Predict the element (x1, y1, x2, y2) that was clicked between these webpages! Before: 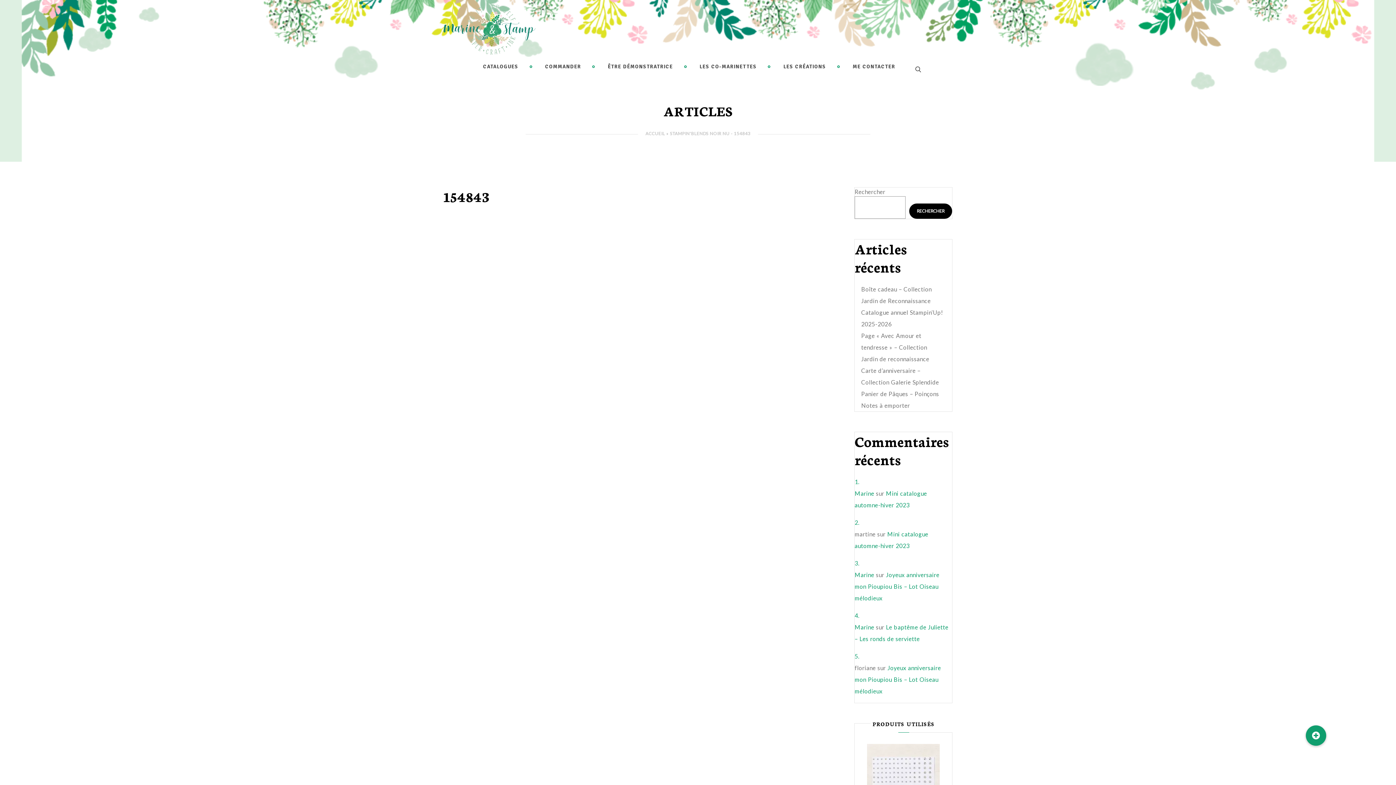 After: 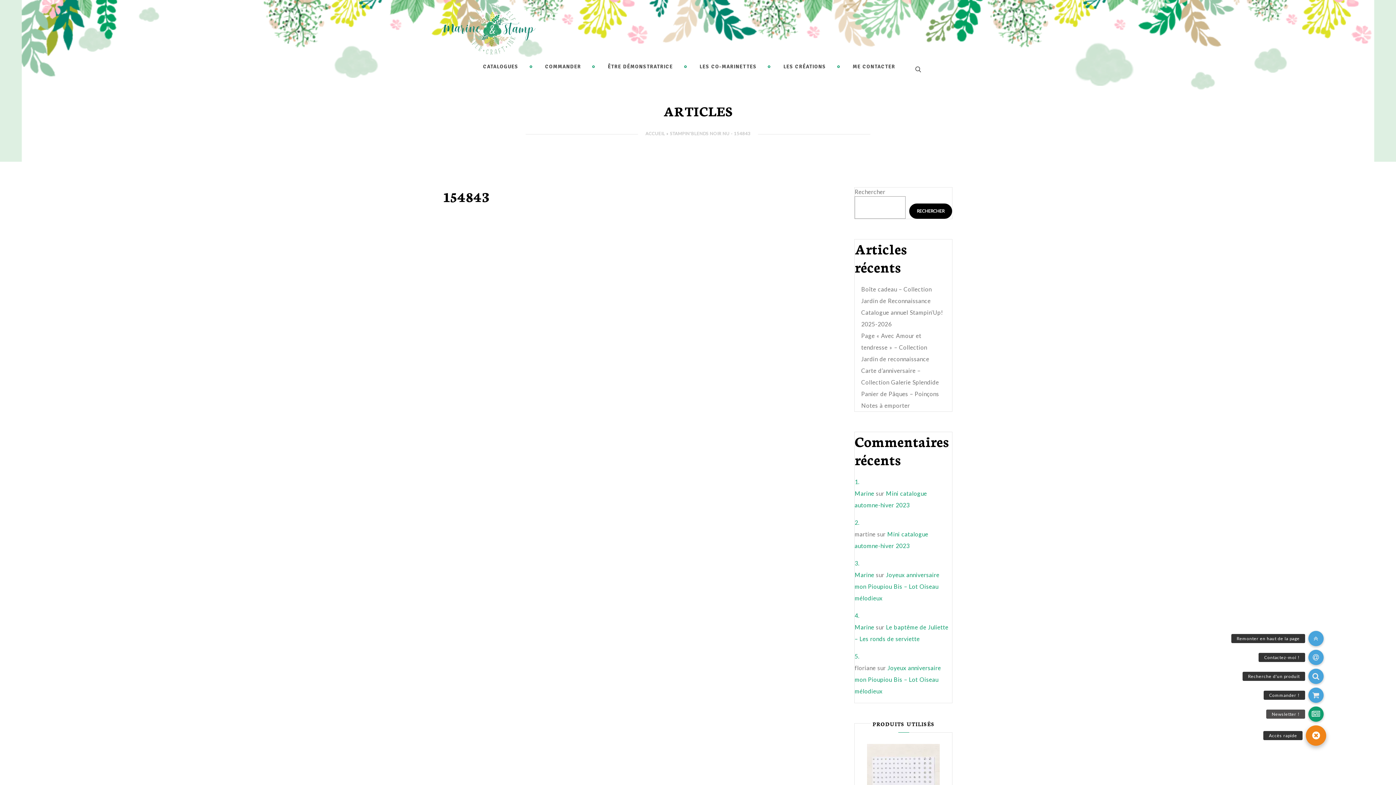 Action: bbox: (1306, 725, 1326, 746)